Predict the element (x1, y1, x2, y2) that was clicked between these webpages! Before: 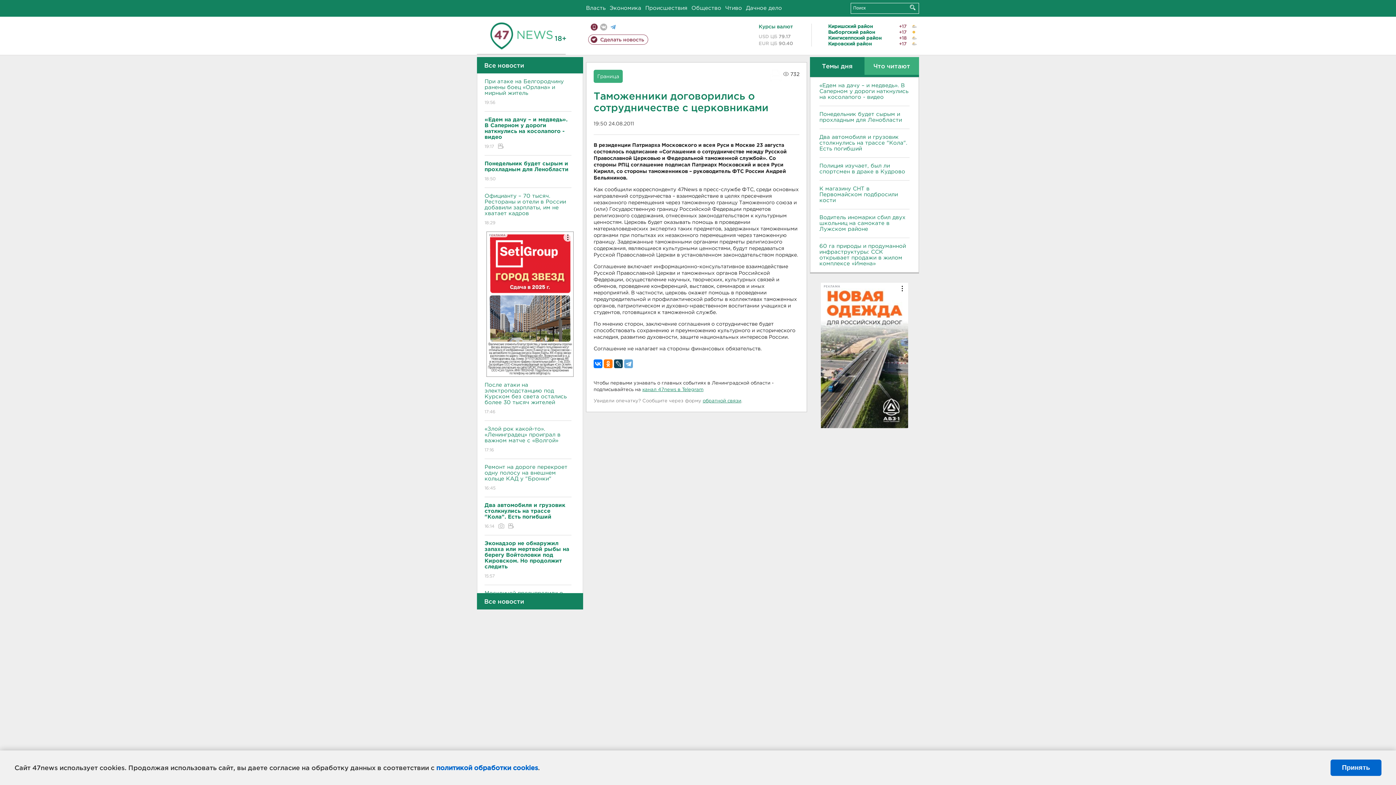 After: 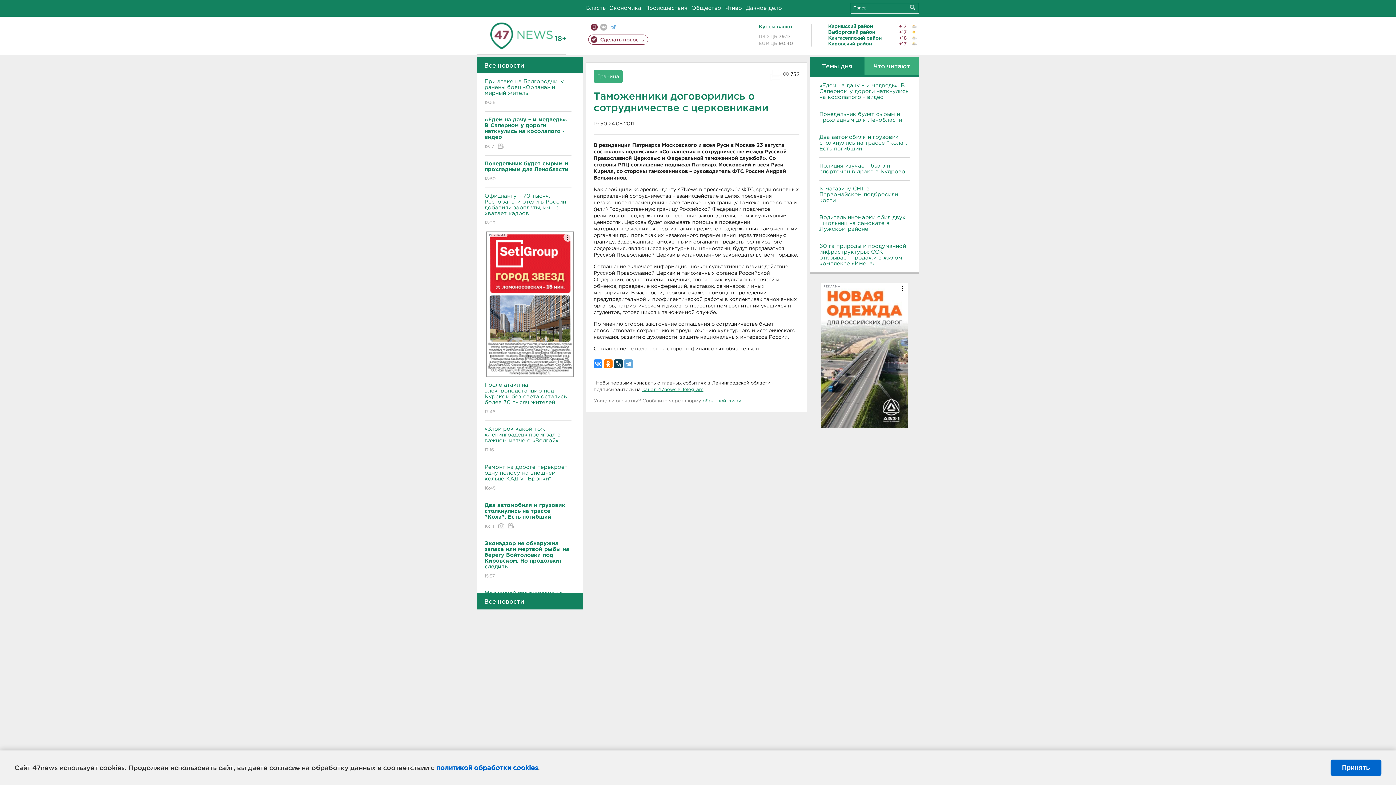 Action: bbox: (593, 359, 602, 368)